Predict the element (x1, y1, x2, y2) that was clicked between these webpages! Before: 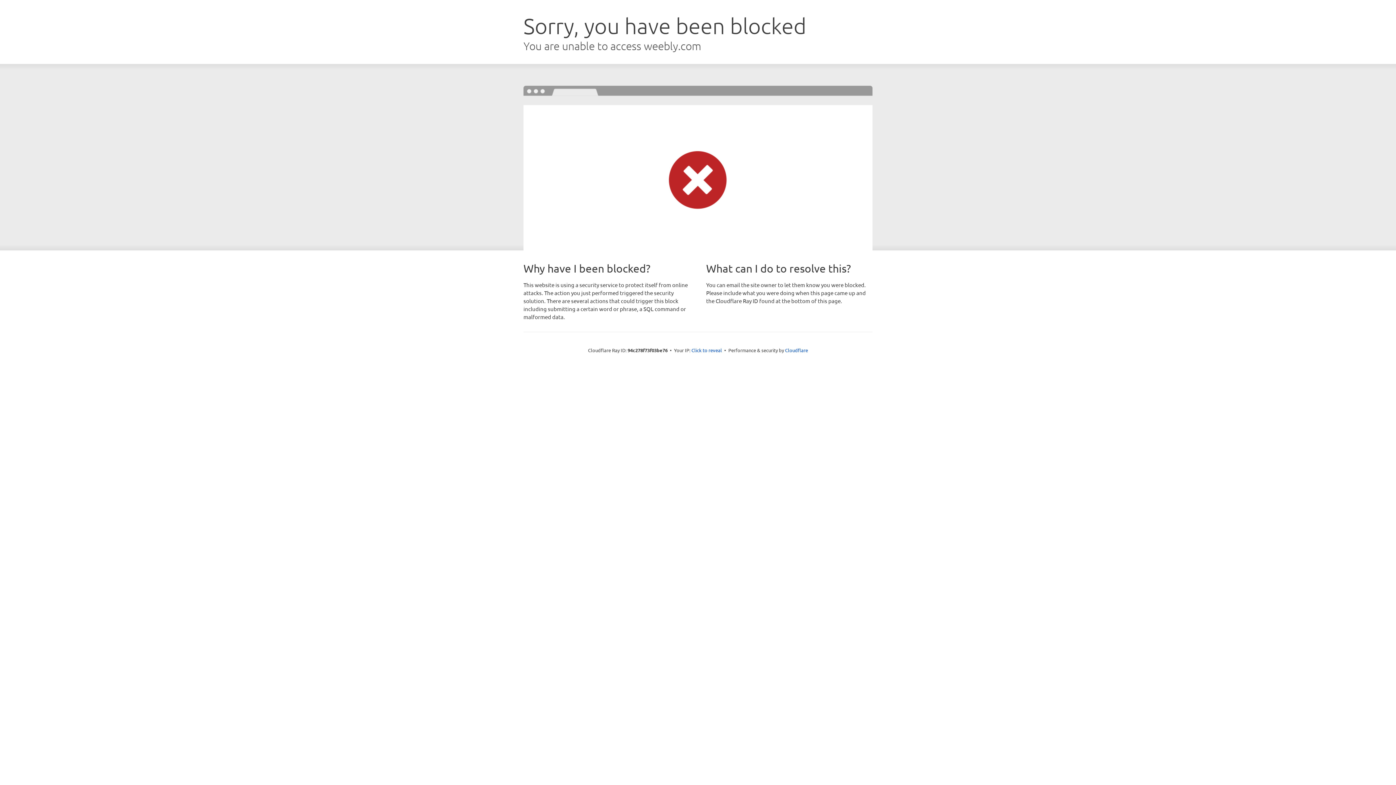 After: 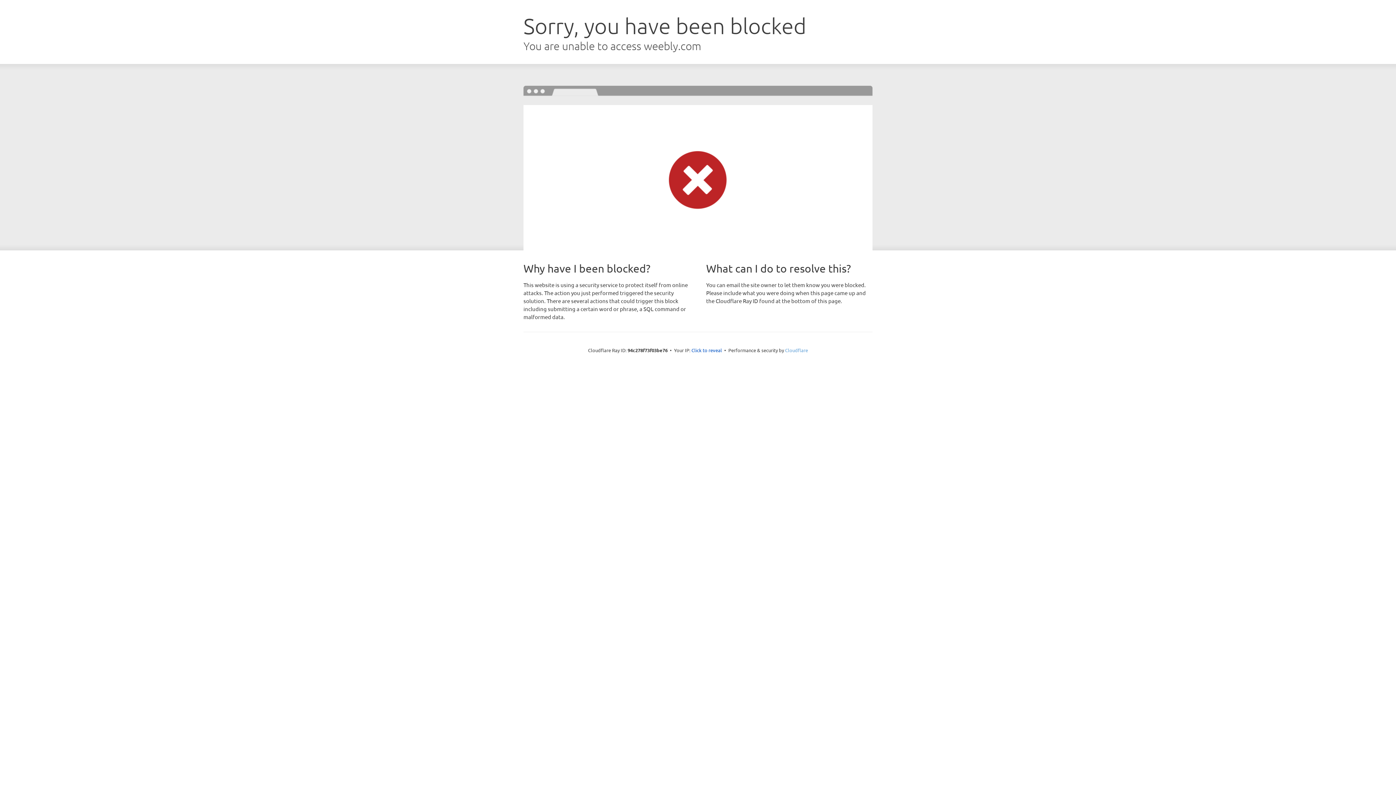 Action: bbox: (785, 347, 808, 353) label: Cloudflare